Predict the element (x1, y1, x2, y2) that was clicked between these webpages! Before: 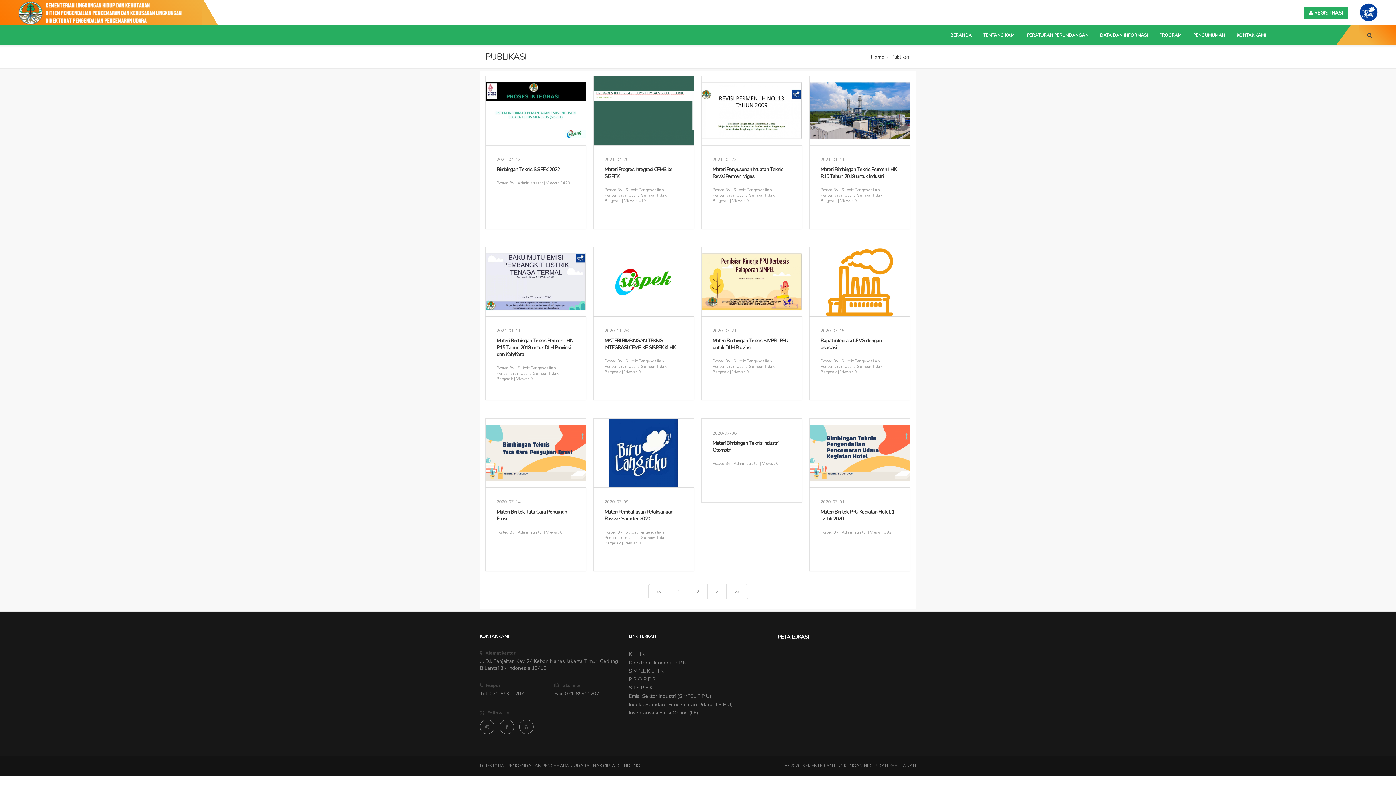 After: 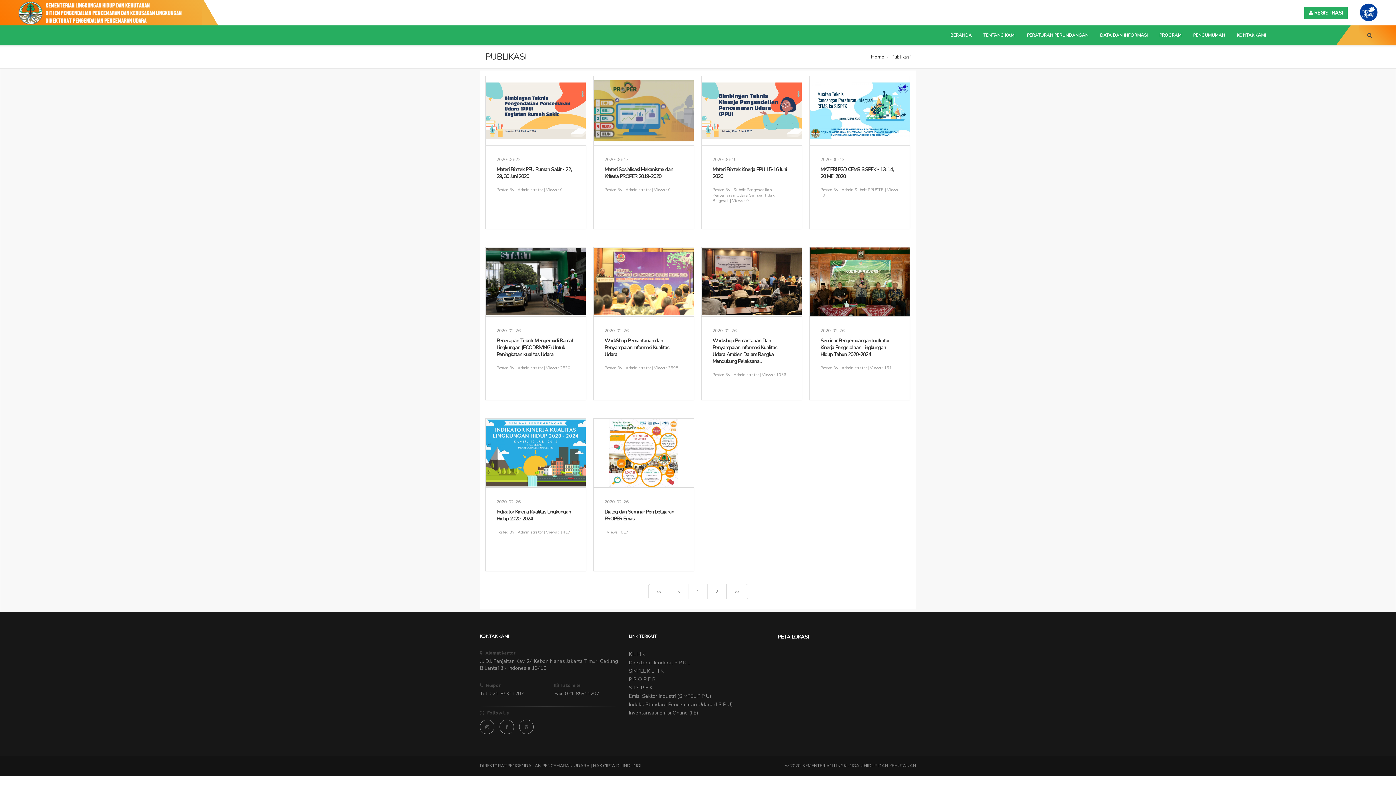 Action: label: >> bbox: (726, 584, 748, 599)